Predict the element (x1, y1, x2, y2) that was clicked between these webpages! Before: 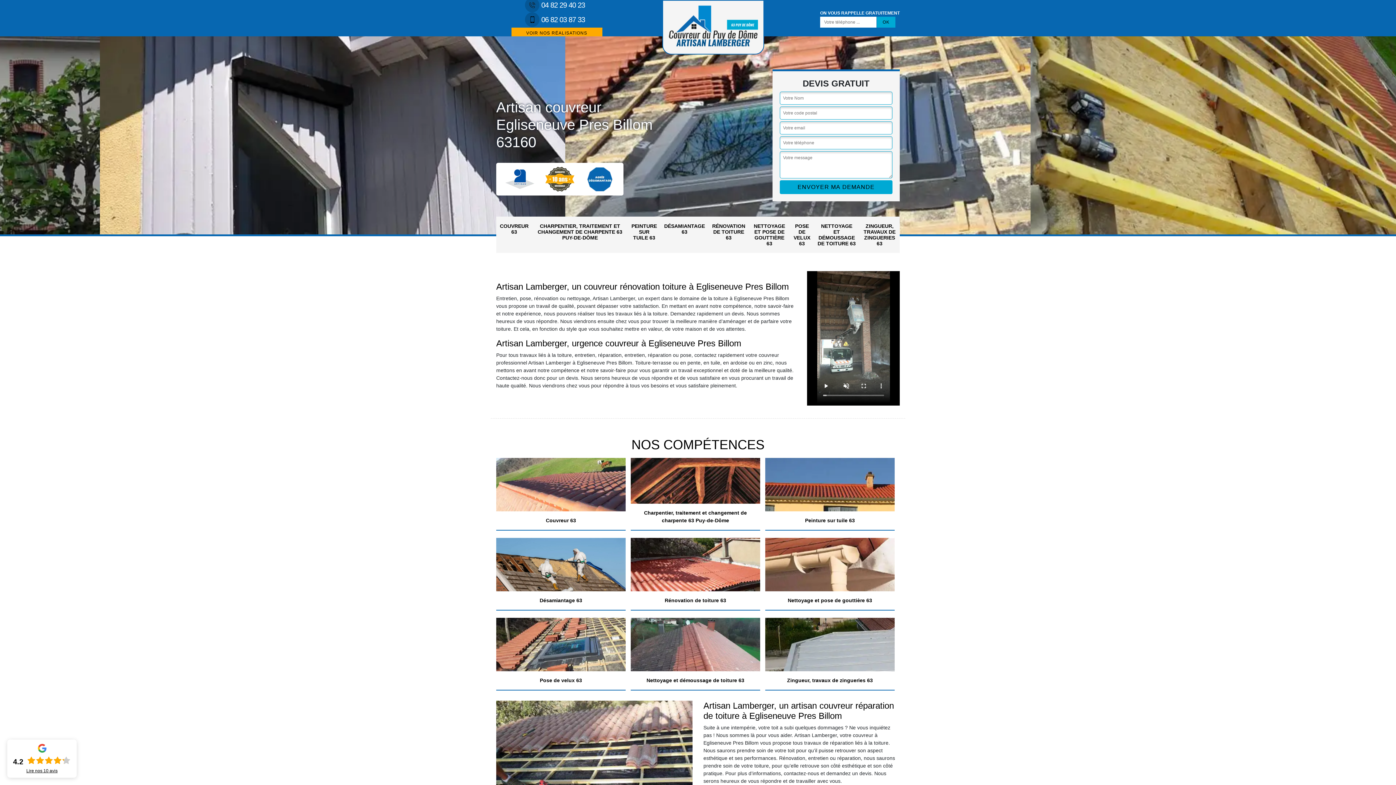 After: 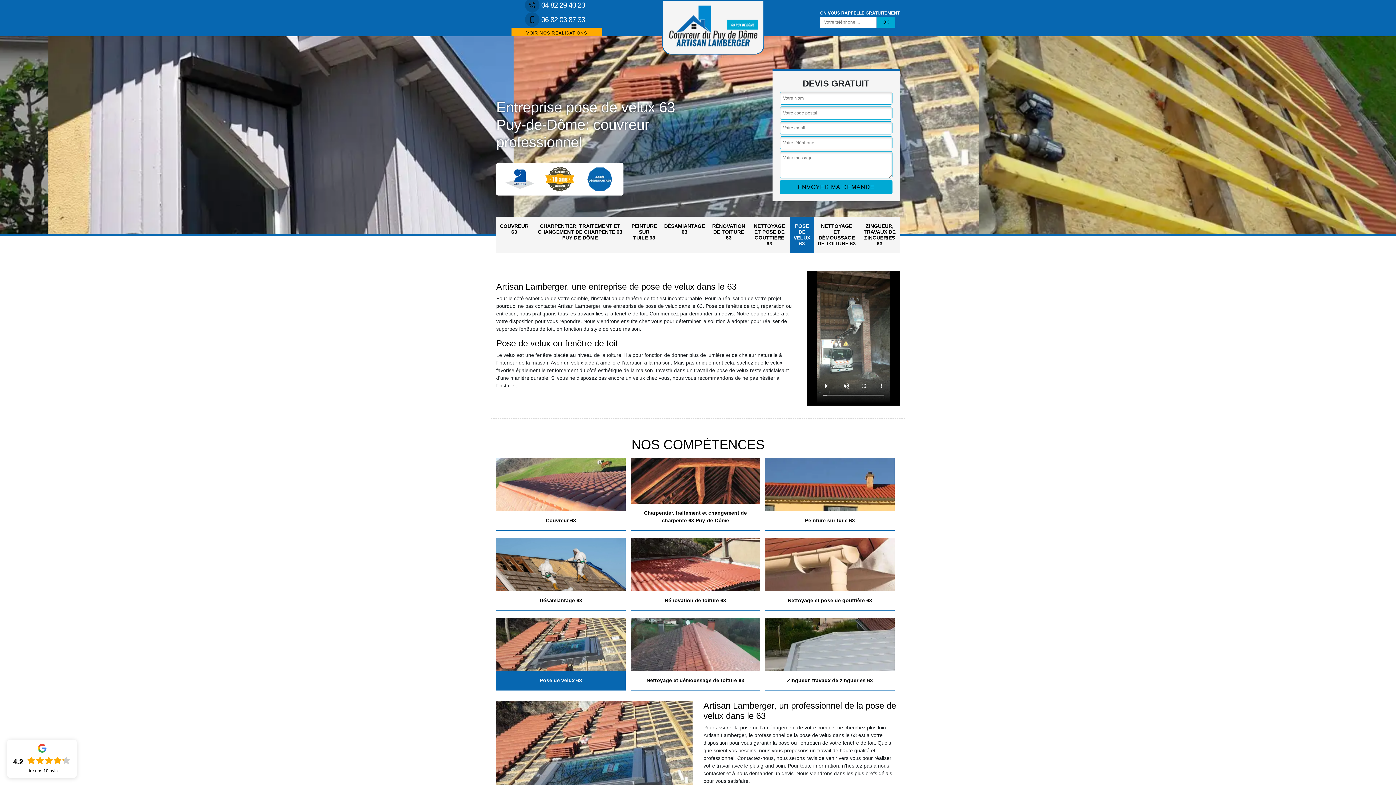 Action: label: POSE DE VELUX 63 bbox: (790, 216, 814, 253)